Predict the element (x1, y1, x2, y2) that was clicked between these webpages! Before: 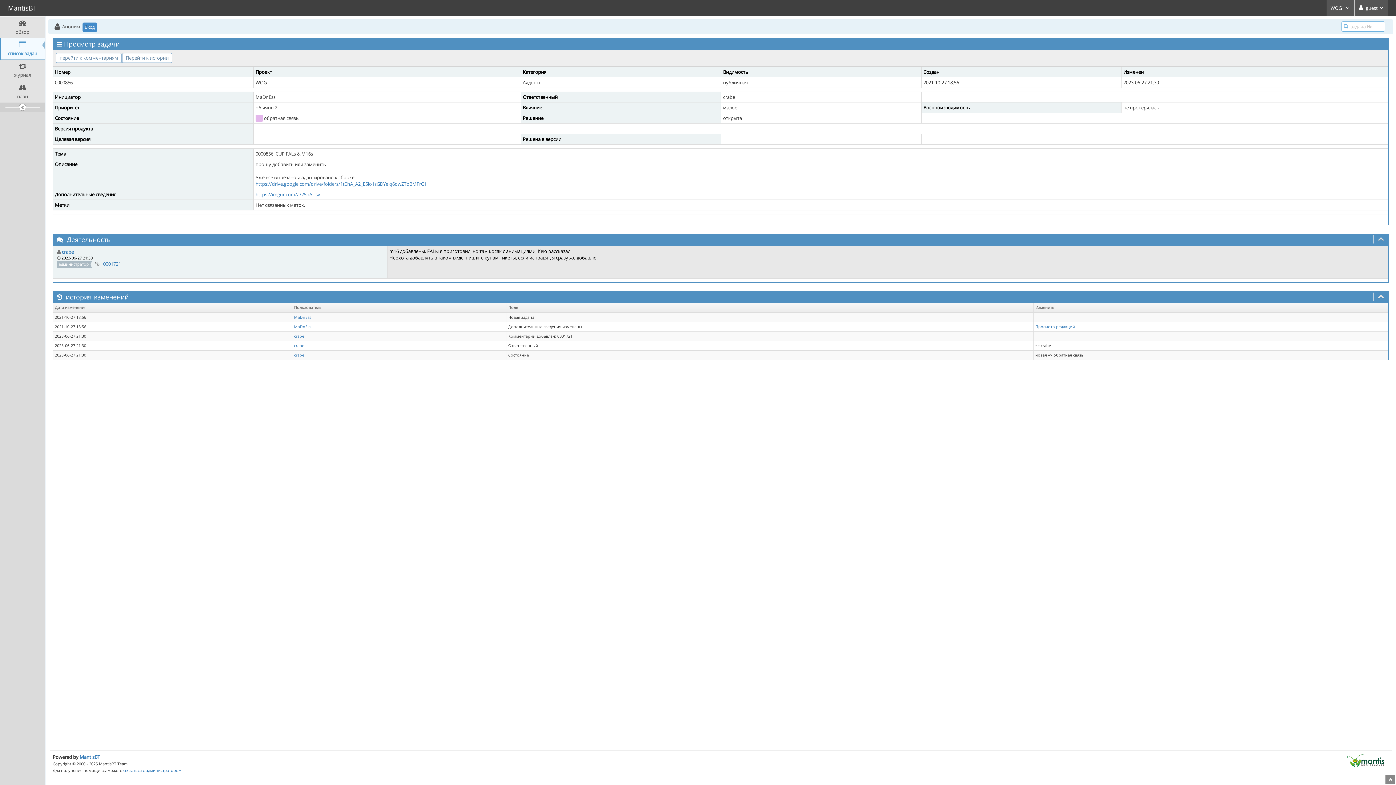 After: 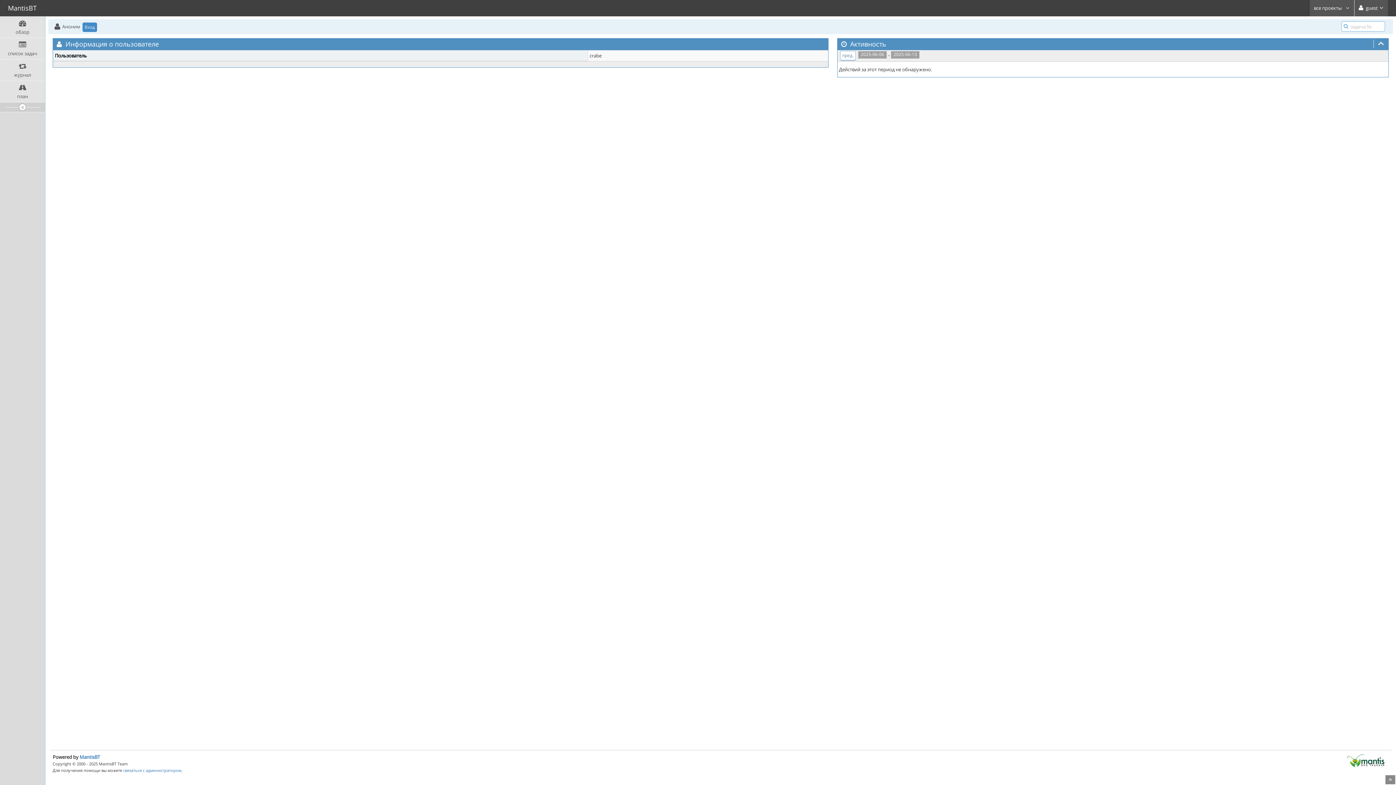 Action: label: crabe bbox: (294, 343, 304, 348)